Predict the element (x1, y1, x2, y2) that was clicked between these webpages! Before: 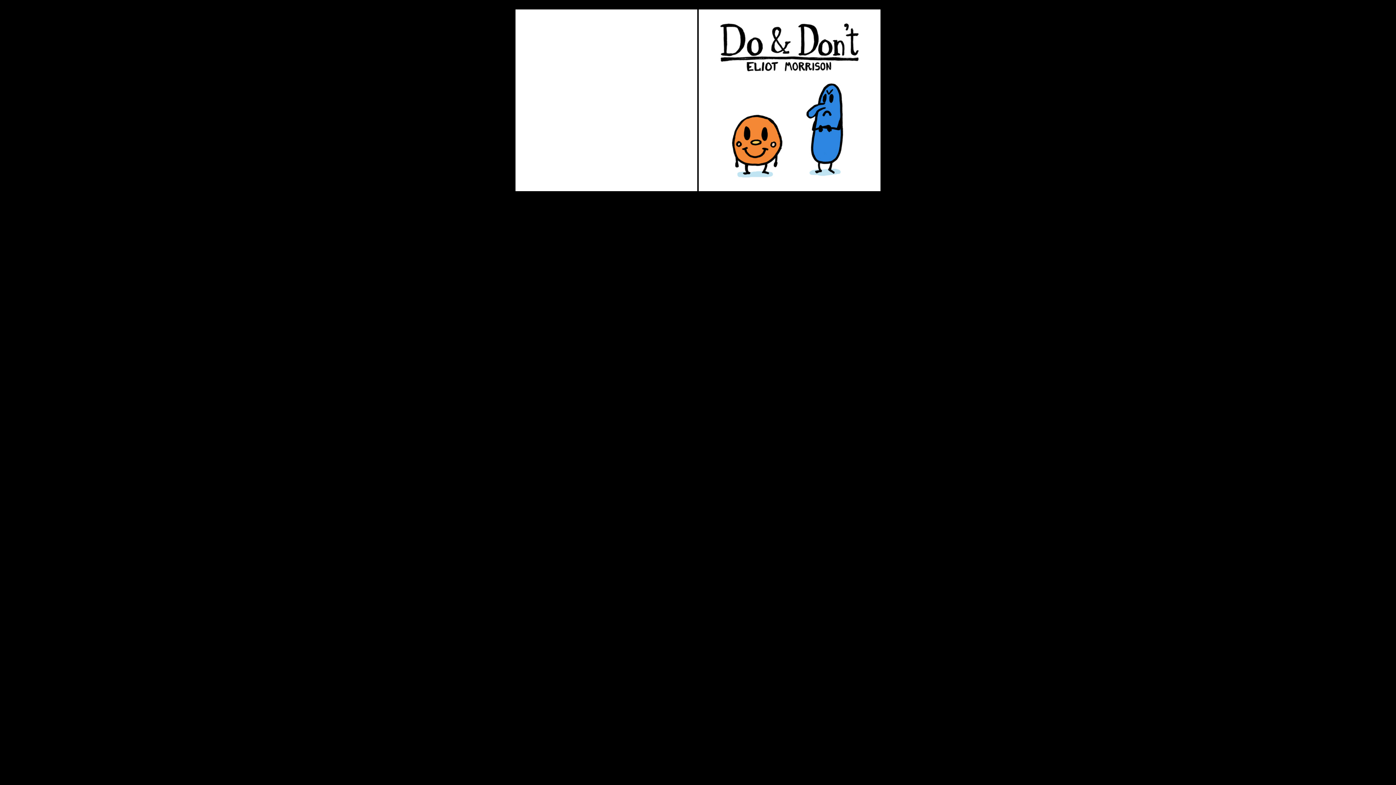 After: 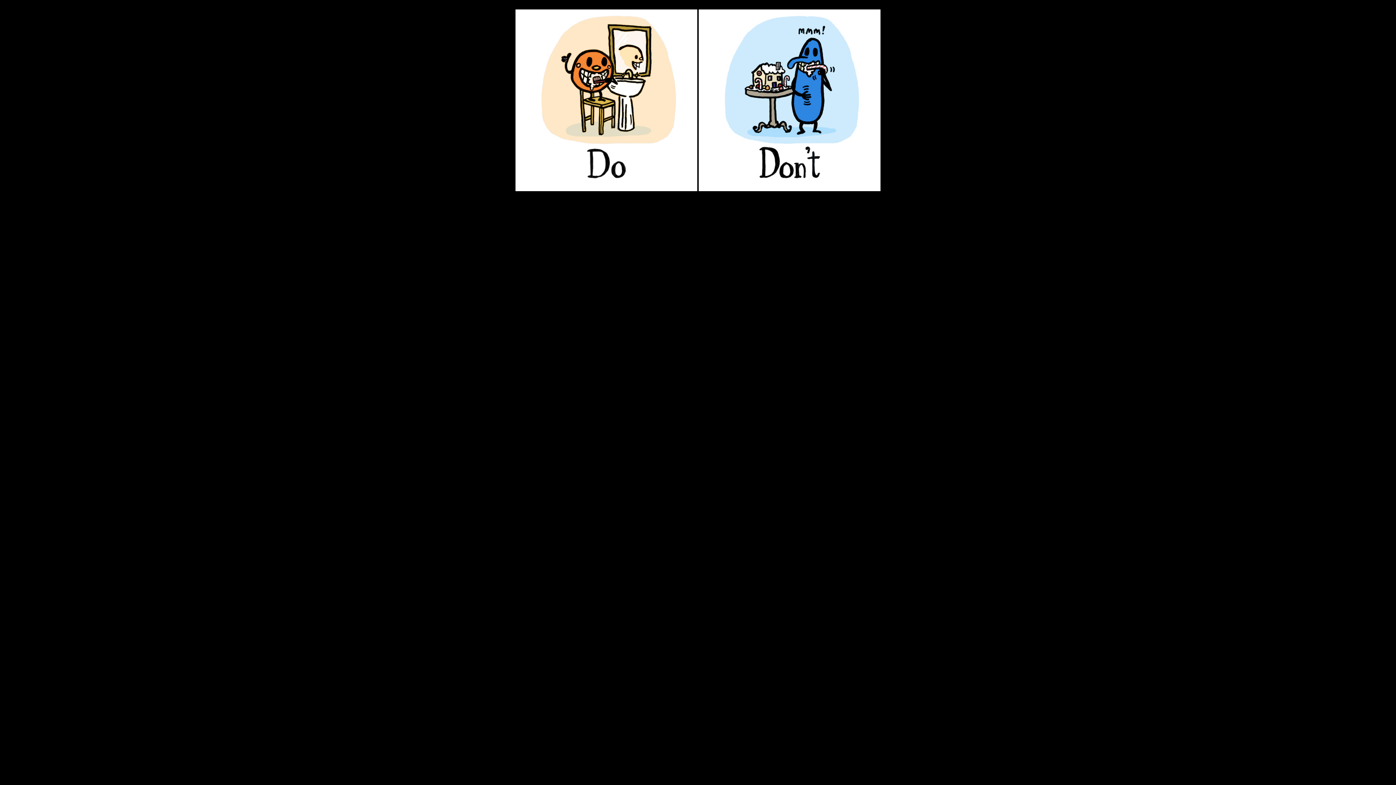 Action: bbox: (698, 186, 880, 192)